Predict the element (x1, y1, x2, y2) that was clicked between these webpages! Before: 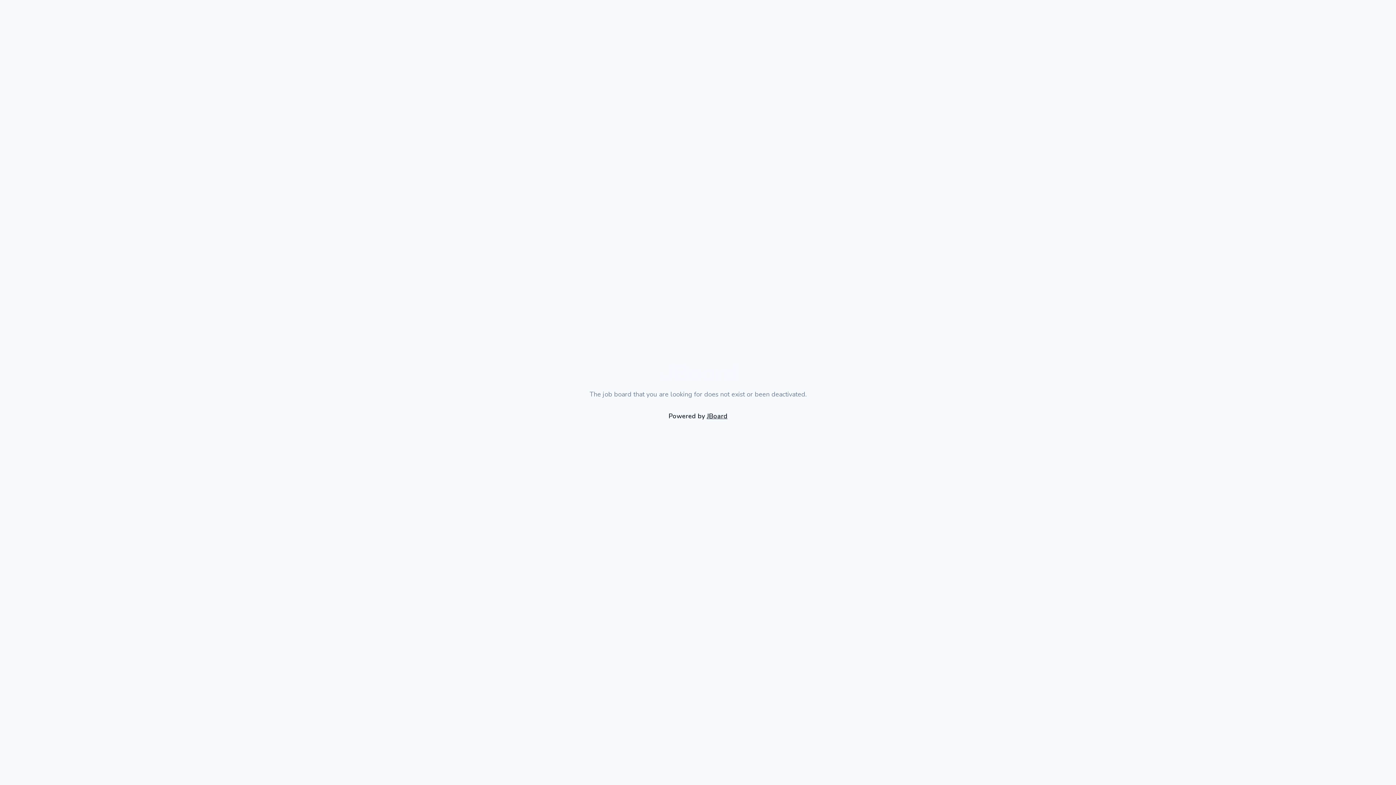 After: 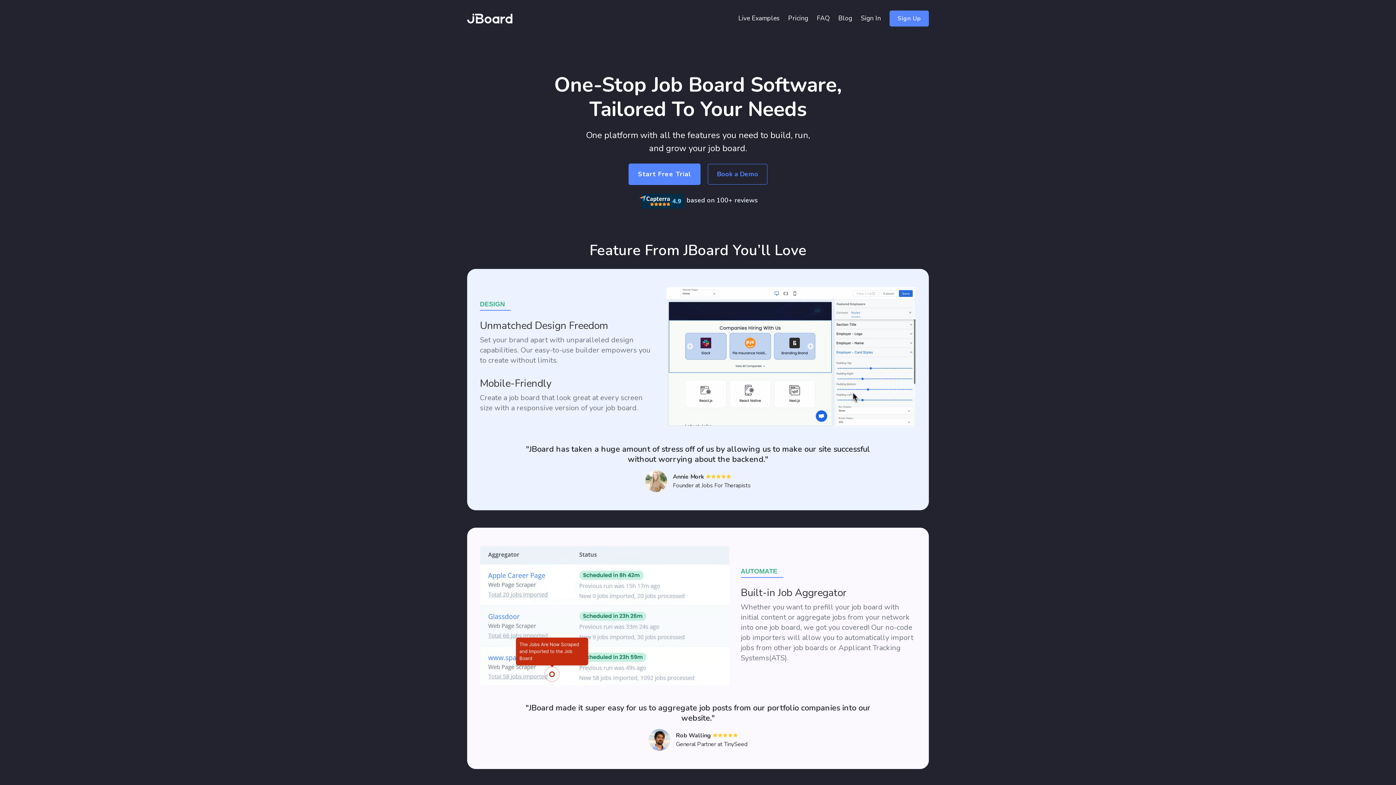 Action: bbox: (660, 364, 736, 383)